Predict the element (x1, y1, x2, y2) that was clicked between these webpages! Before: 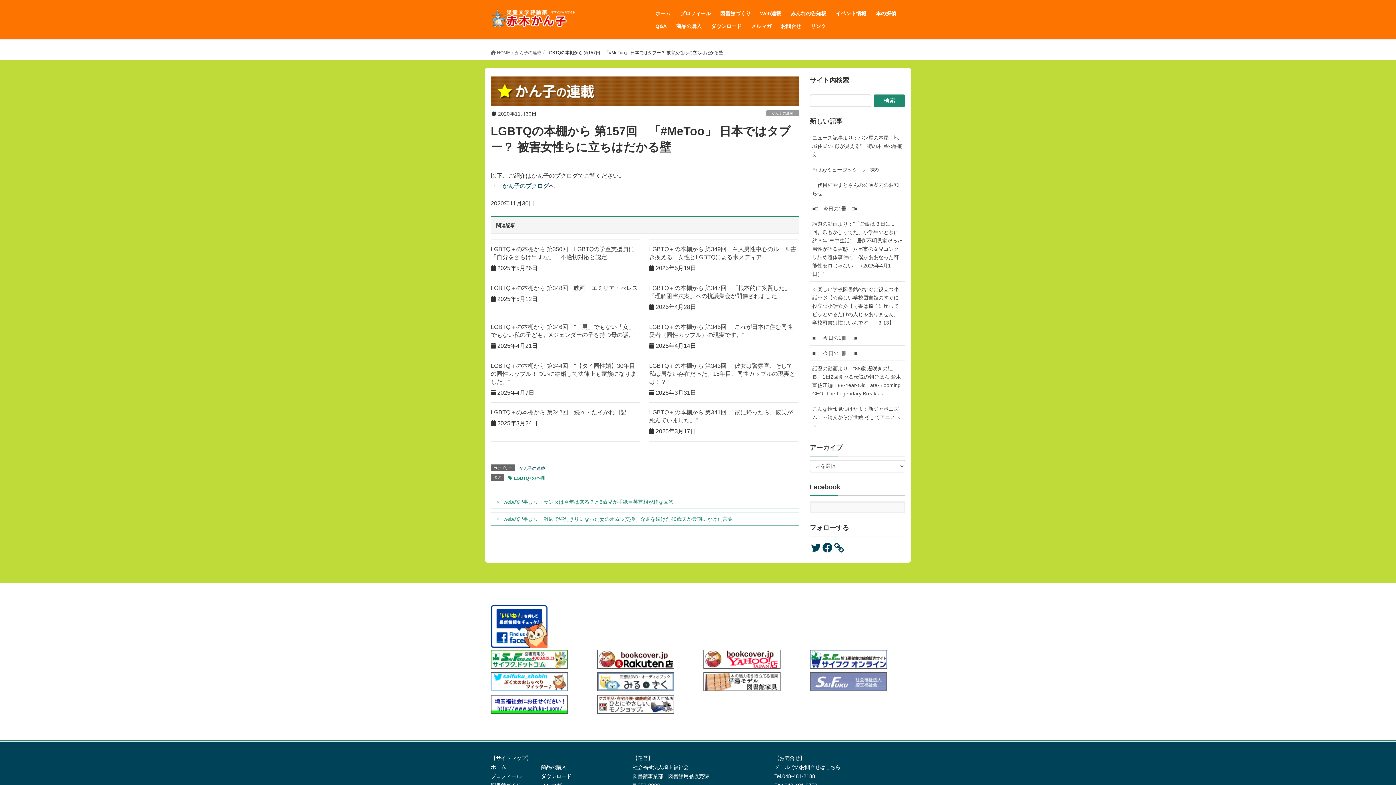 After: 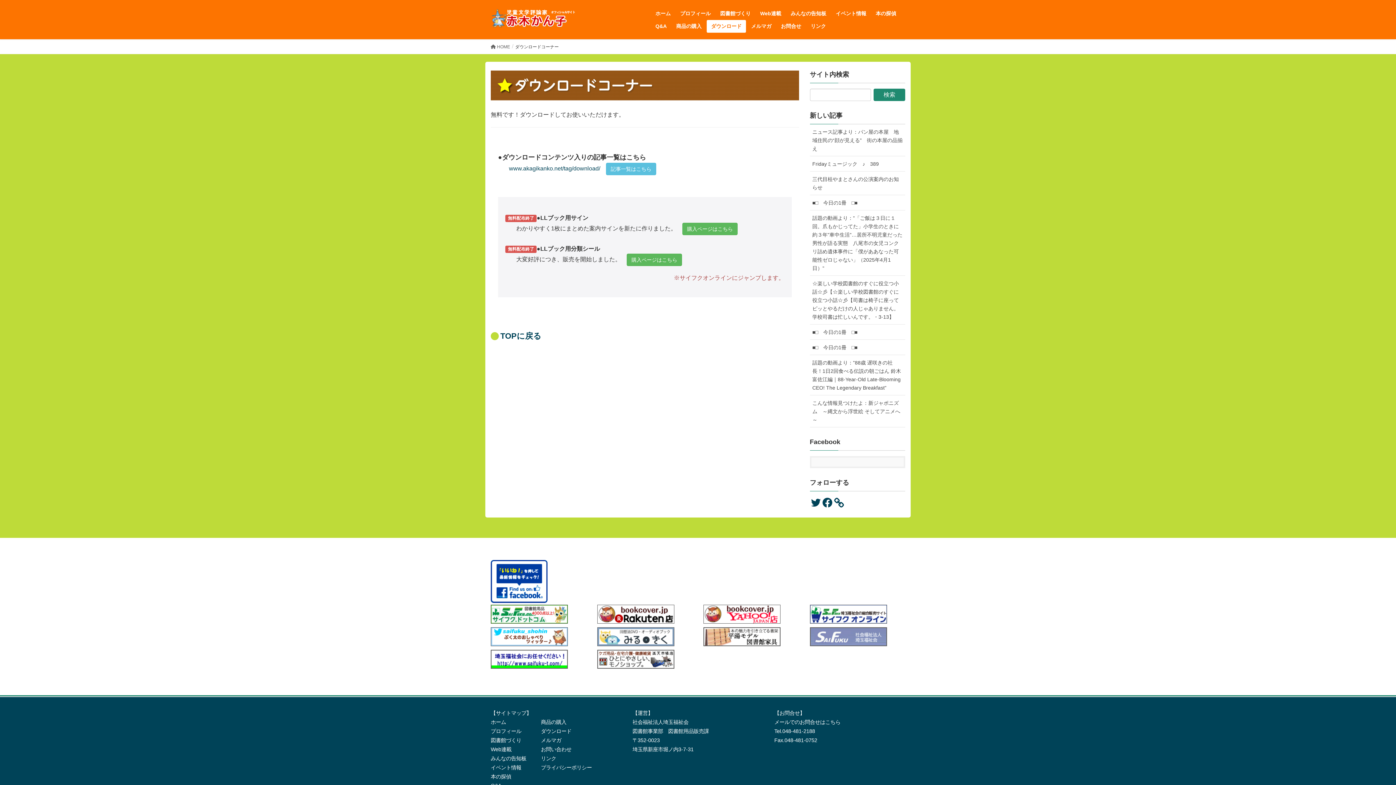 Action: label: ダウンロード bbox: (706, 20, 746, 32)